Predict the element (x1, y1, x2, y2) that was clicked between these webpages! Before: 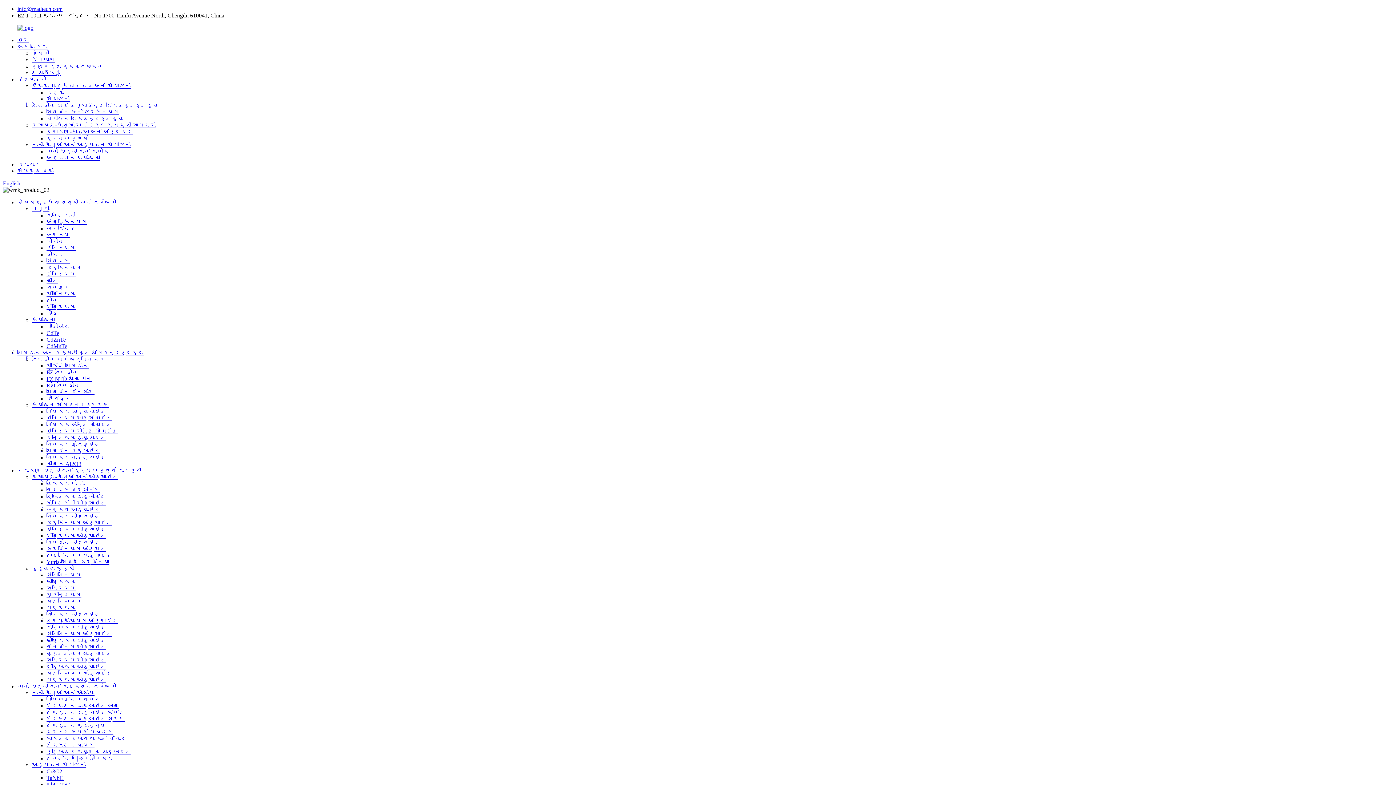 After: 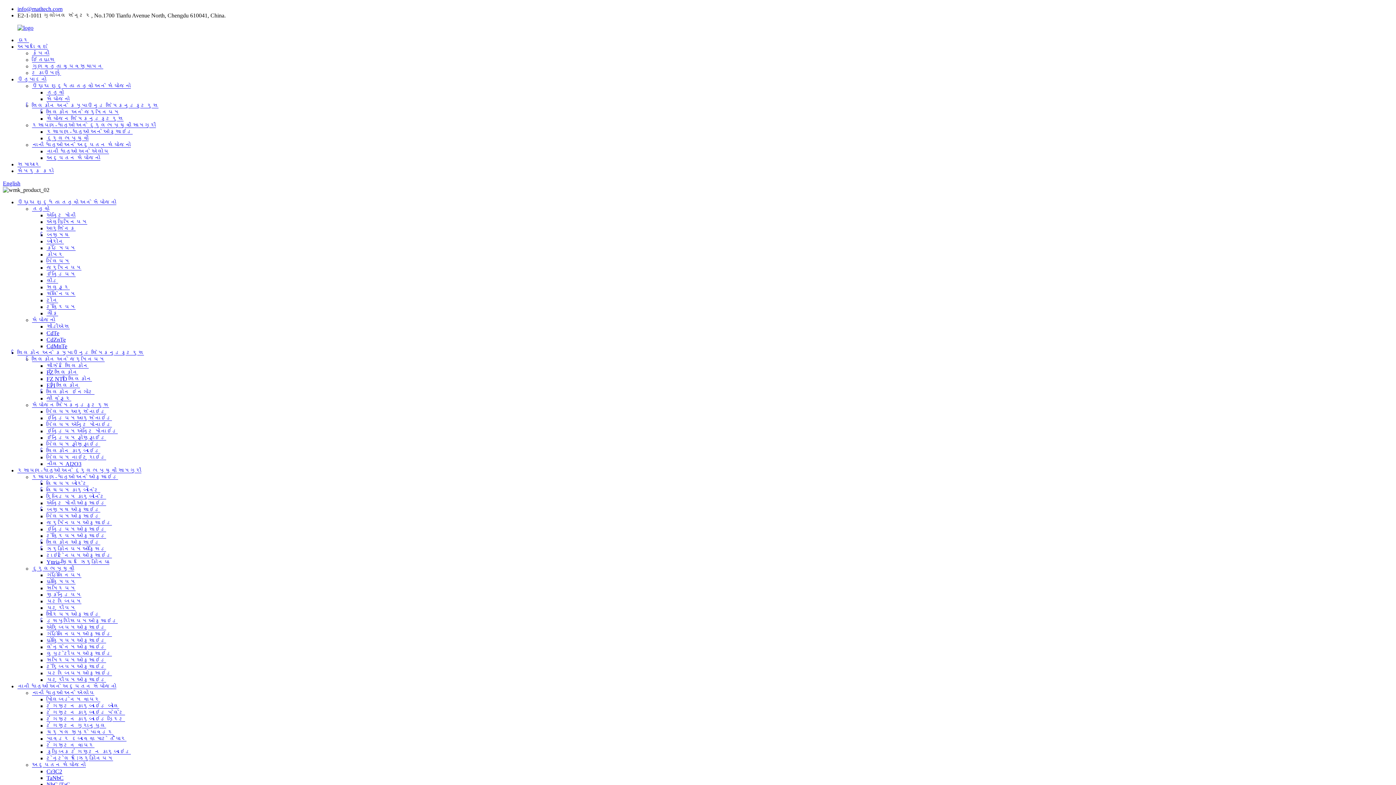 Action: bbox: (46, 336, 65, 342) label: CdZnTe